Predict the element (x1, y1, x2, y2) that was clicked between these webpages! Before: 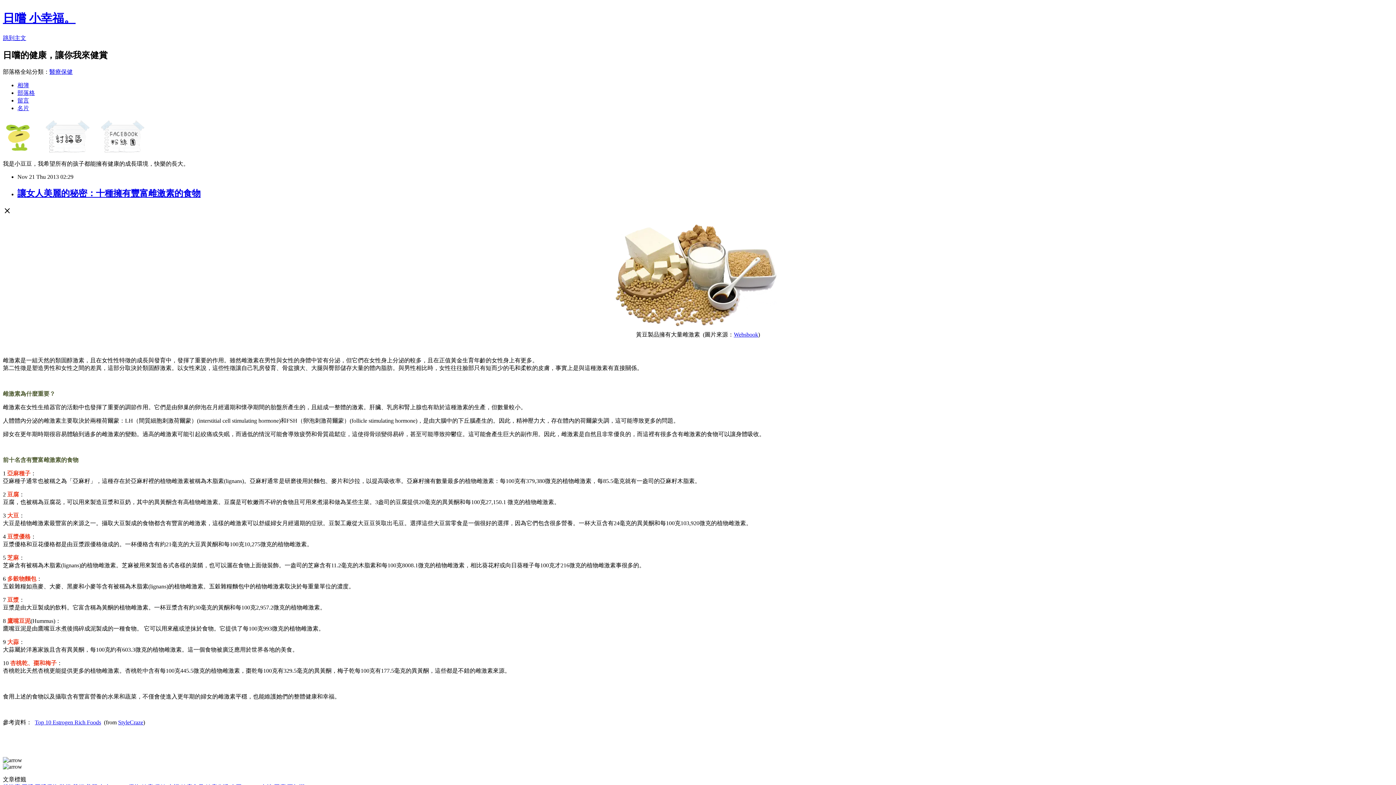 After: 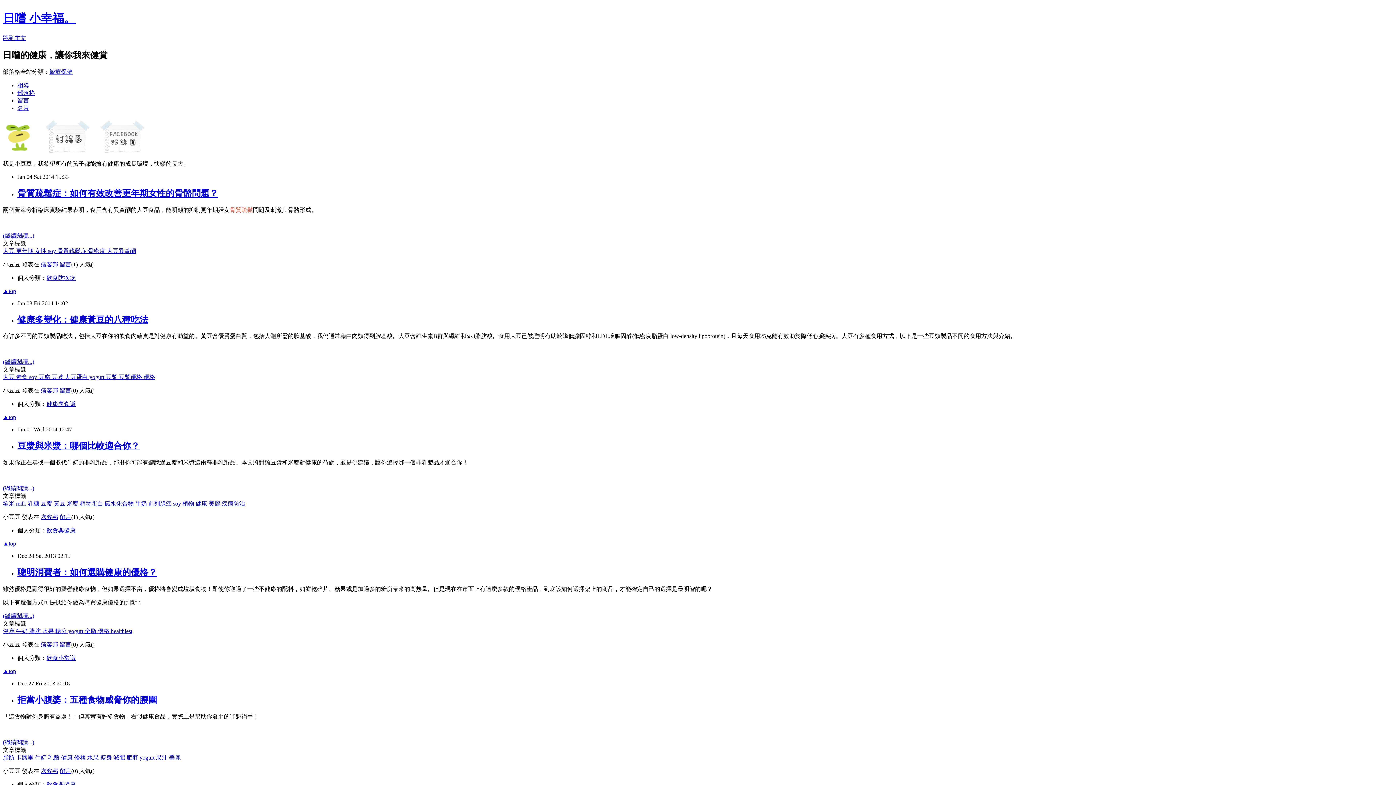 Action: bbox: (2, 11, 75, 24) label: 日嚐 小幸福。